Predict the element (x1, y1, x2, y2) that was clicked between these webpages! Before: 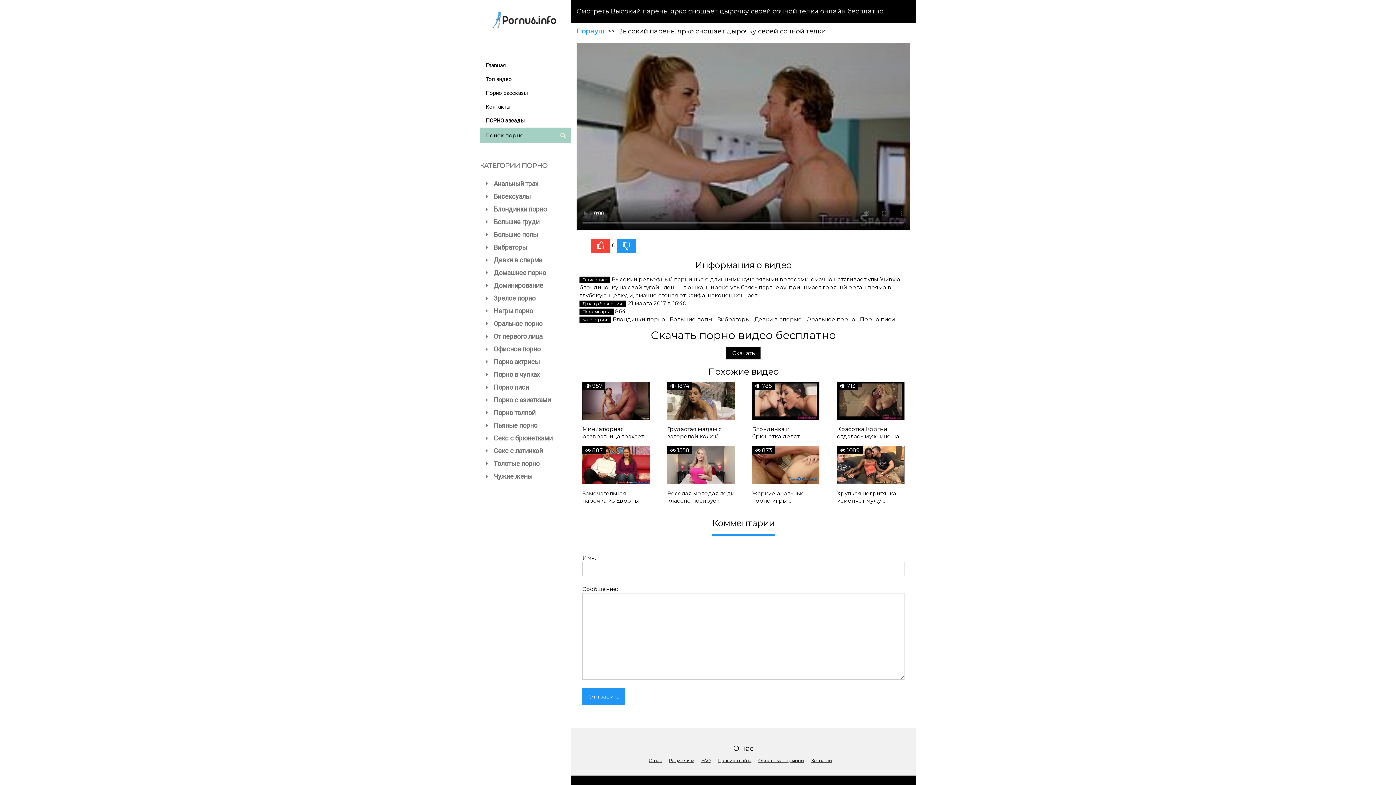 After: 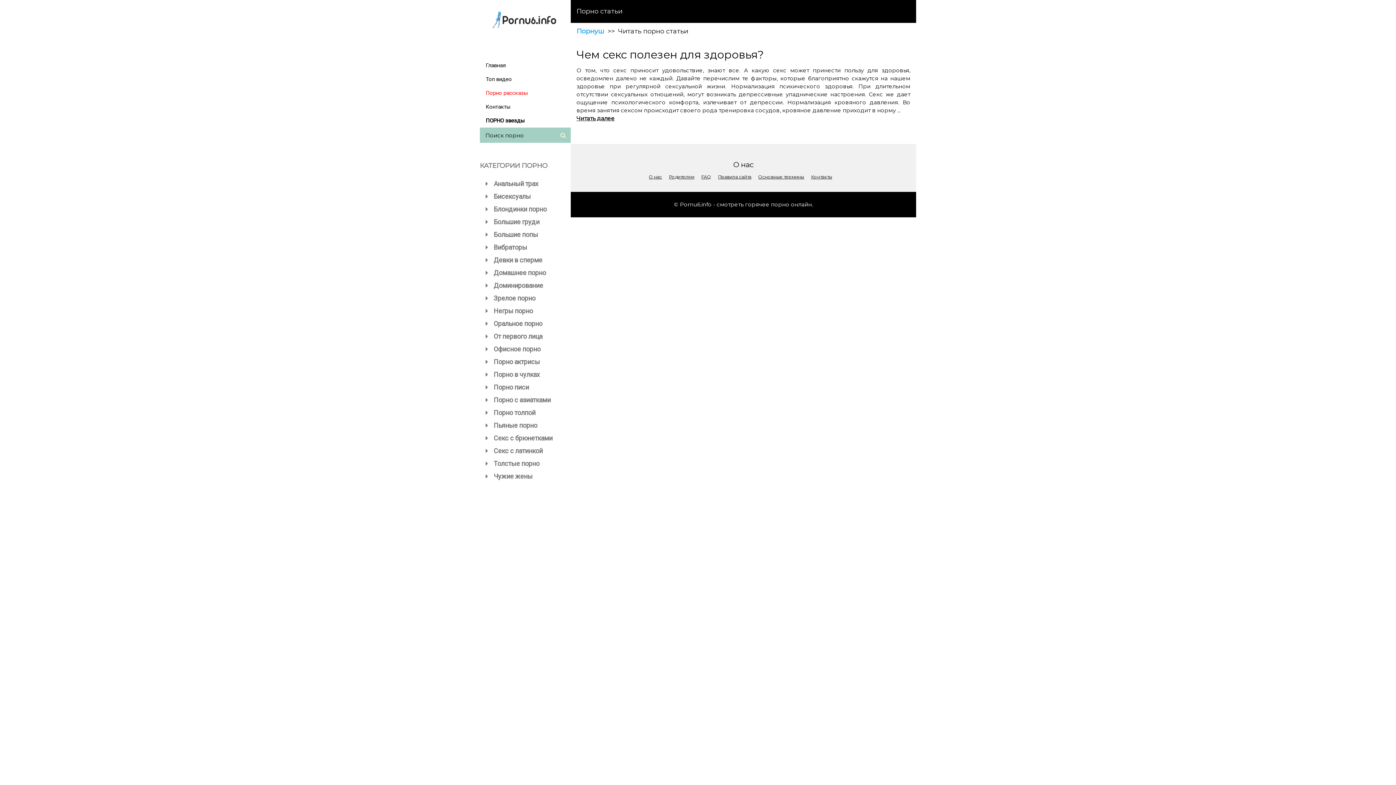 Action: bbox: (480, 86, 570, 100) label: Порно рассказы